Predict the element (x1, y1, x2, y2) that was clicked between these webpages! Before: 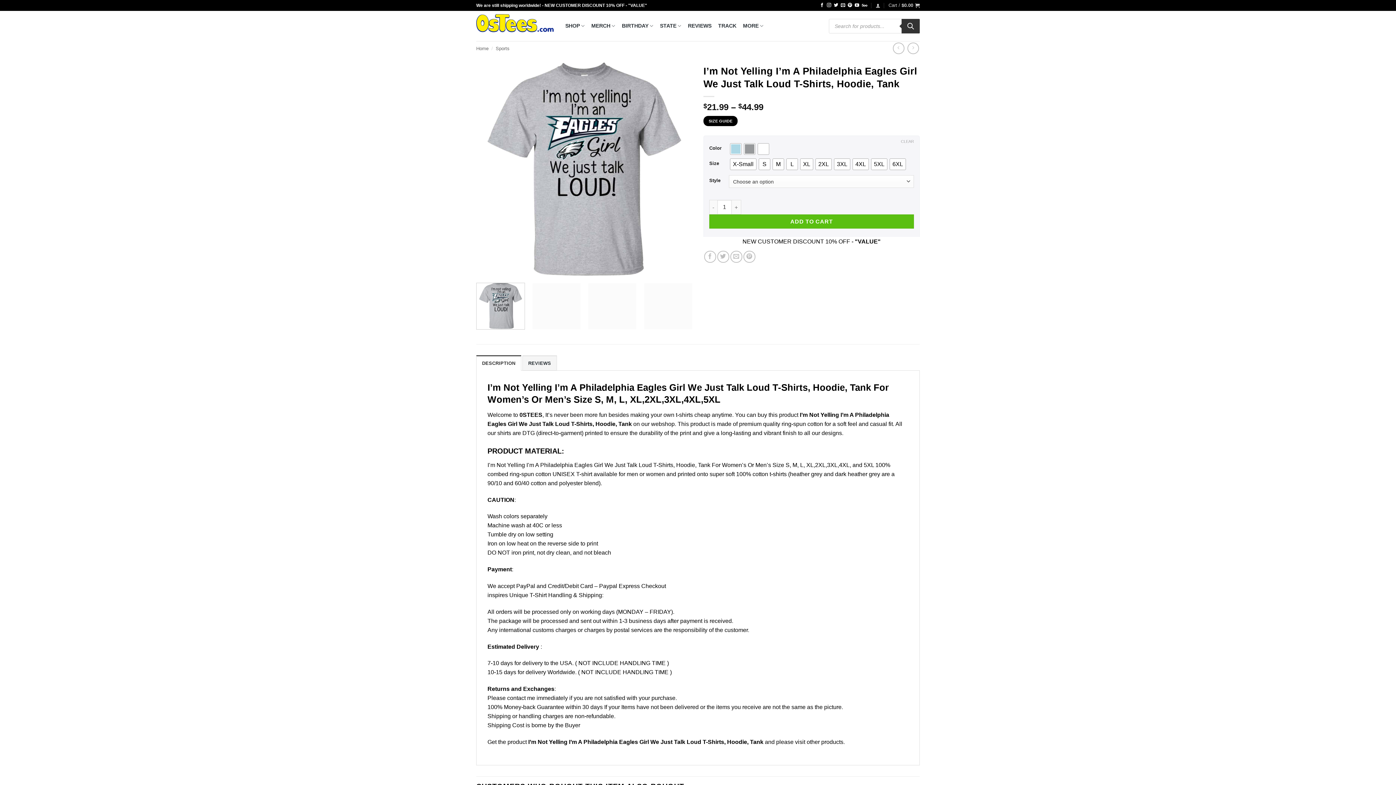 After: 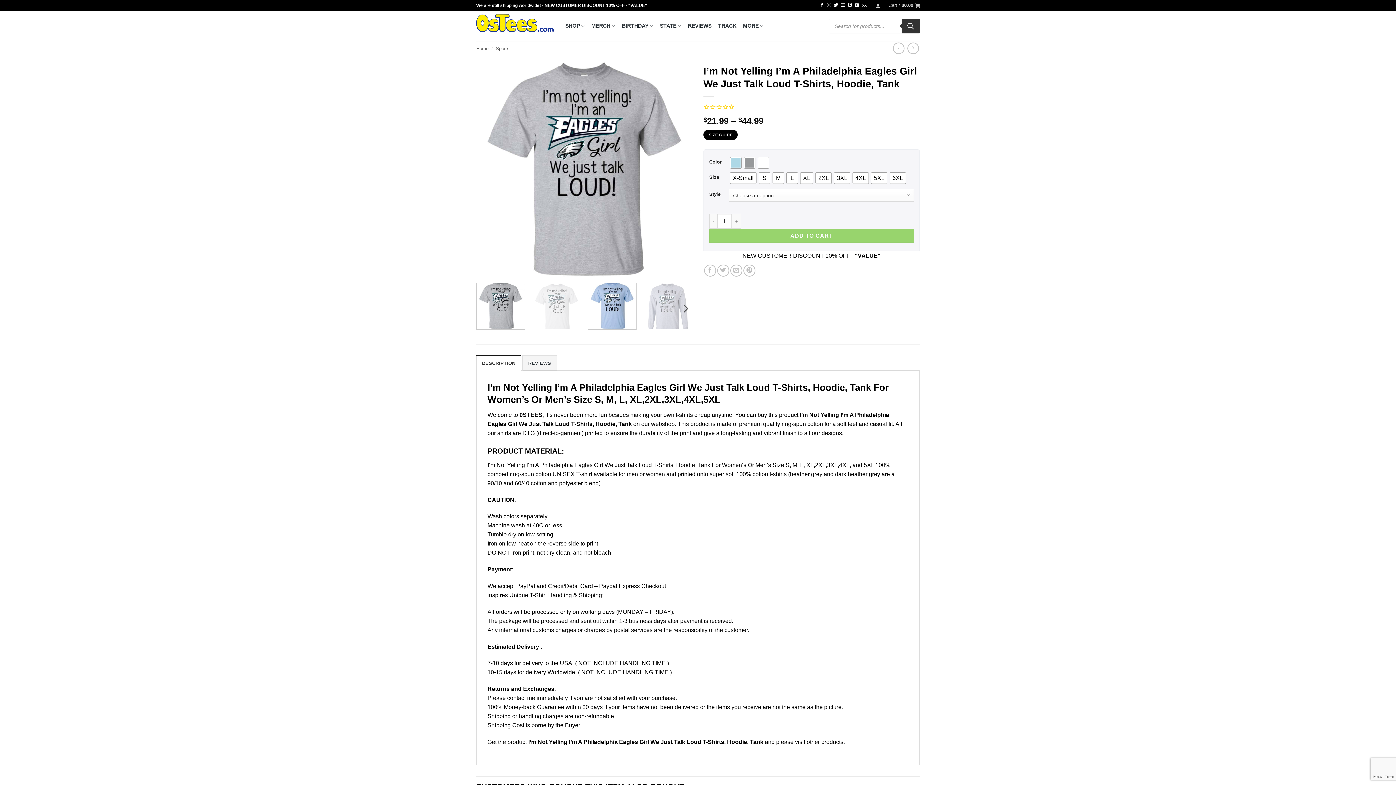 Action: bbox: (588, 282, 636, 329)